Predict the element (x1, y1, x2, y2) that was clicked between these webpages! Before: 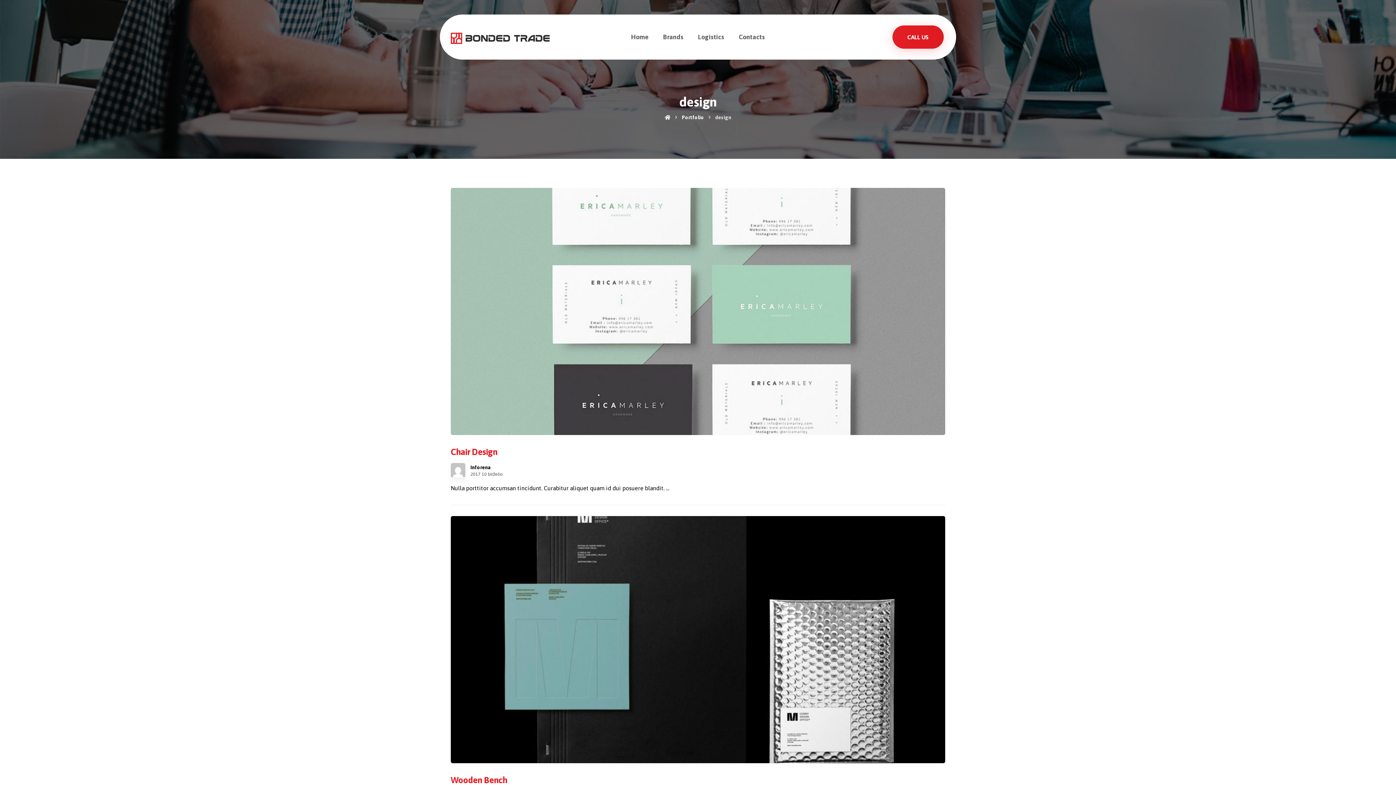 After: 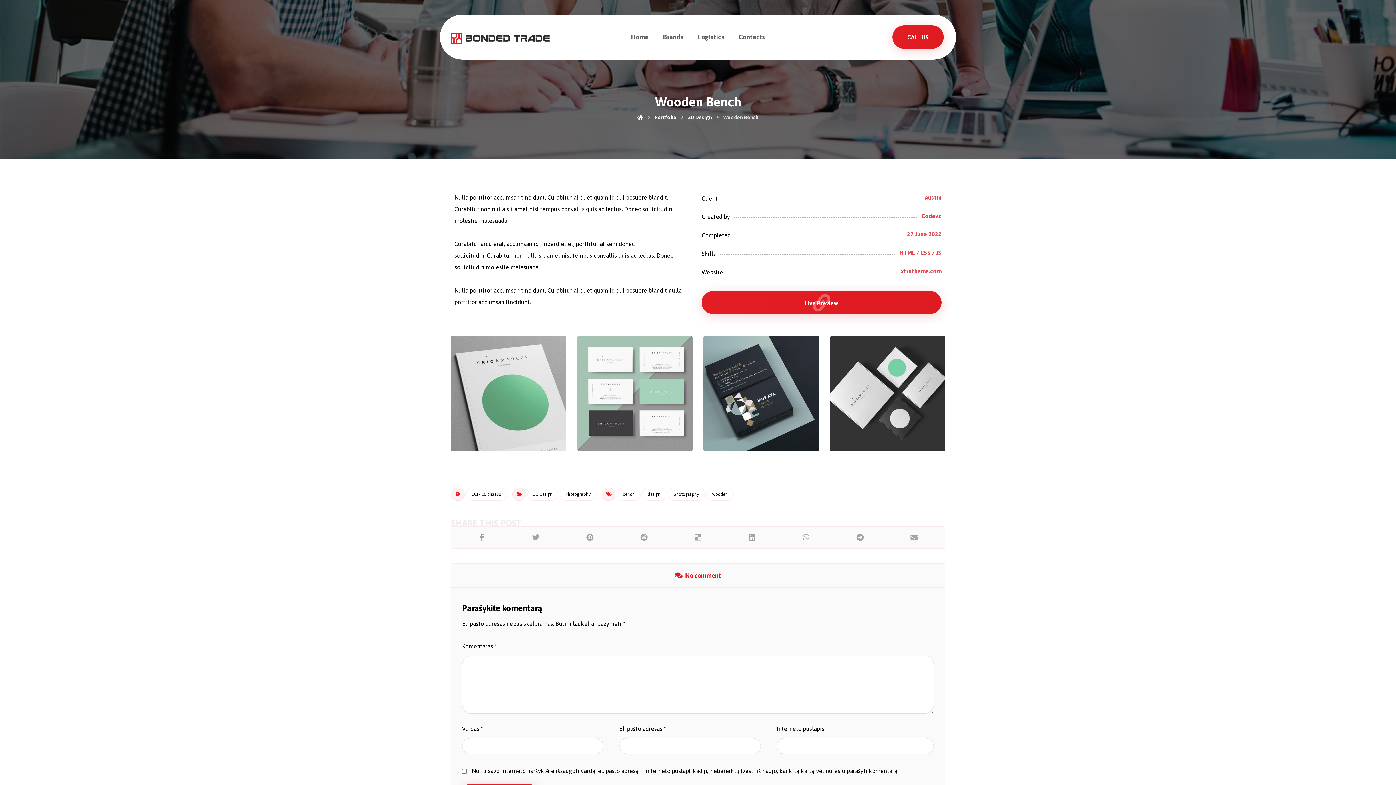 Action: bbox: (450, 516, 945, 763)